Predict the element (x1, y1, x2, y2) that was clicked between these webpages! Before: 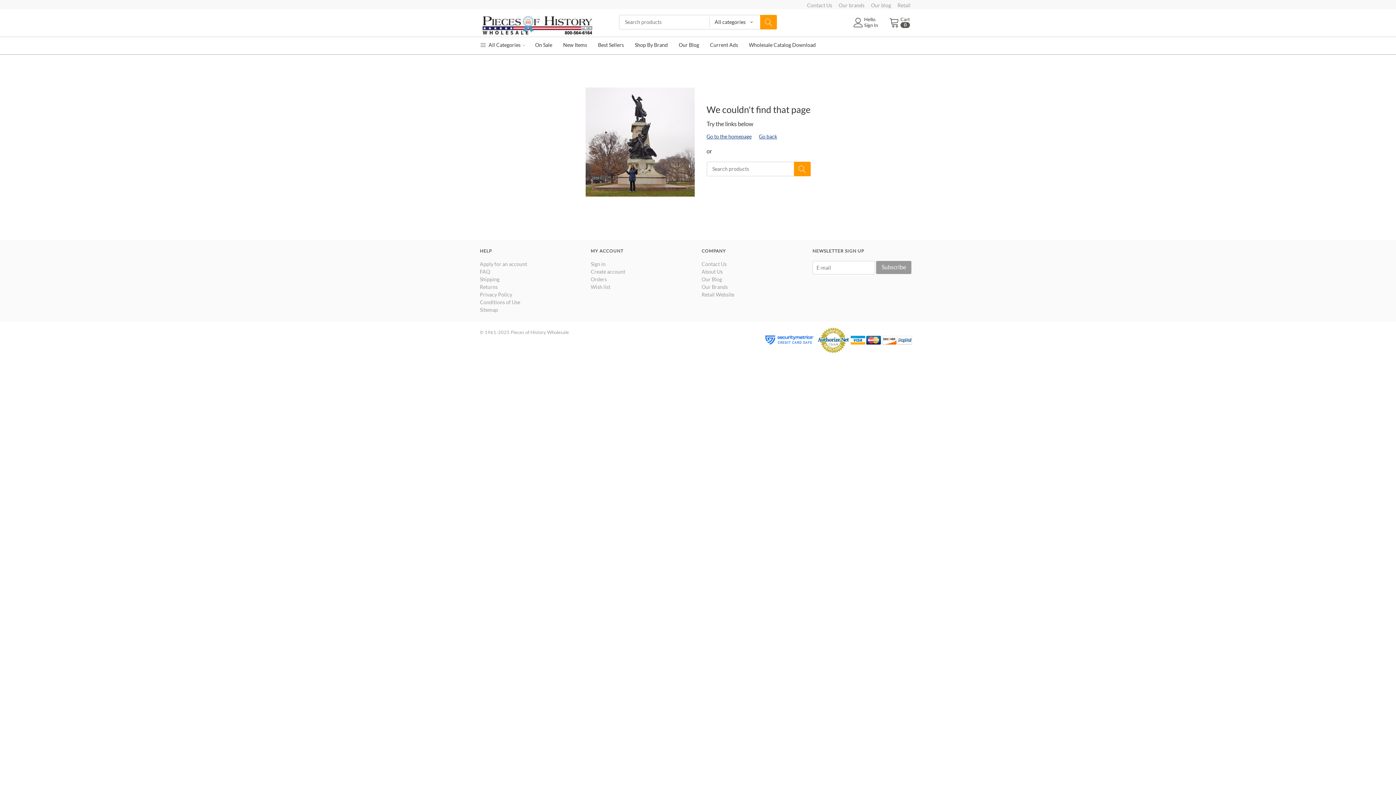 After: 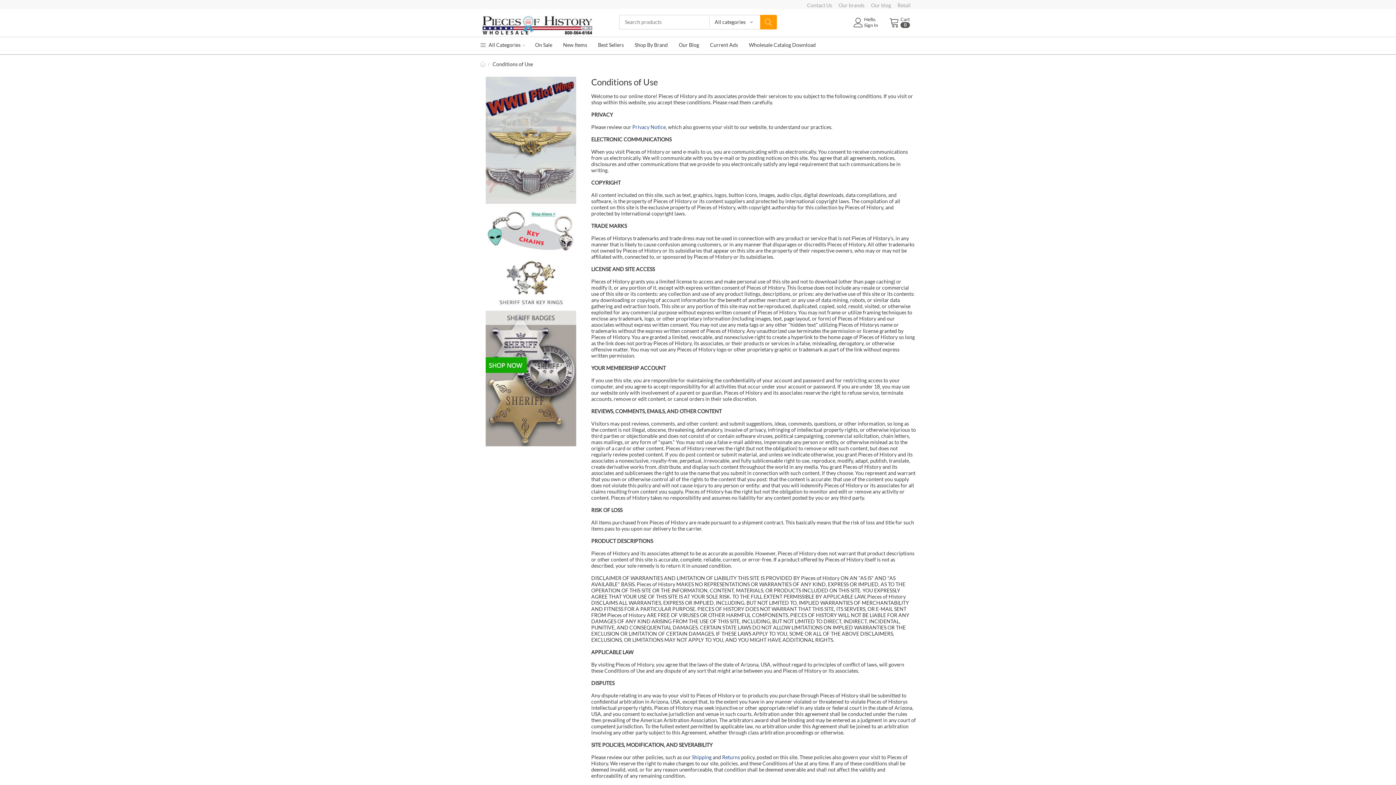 Action: bbox: (480, 299, 520, 305) label: Conditions of Use